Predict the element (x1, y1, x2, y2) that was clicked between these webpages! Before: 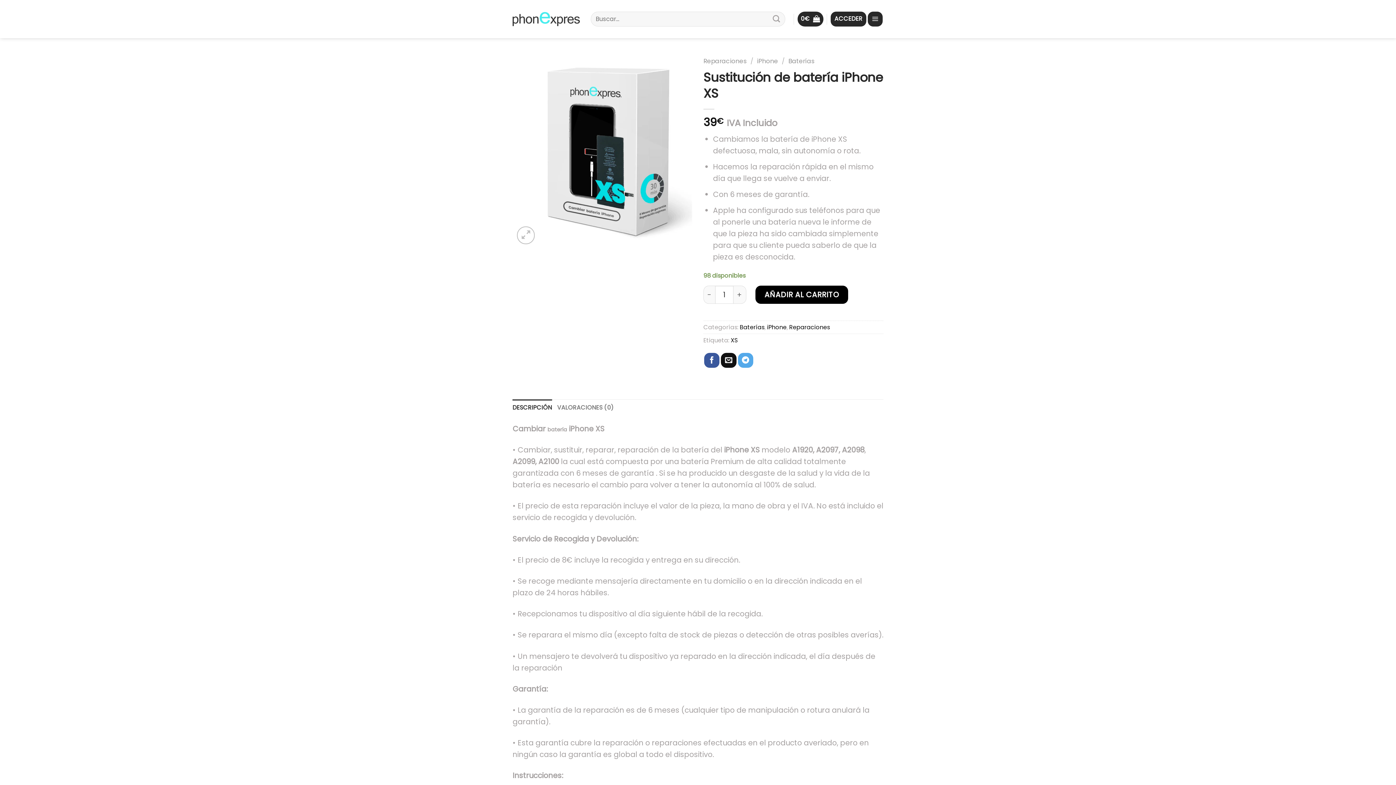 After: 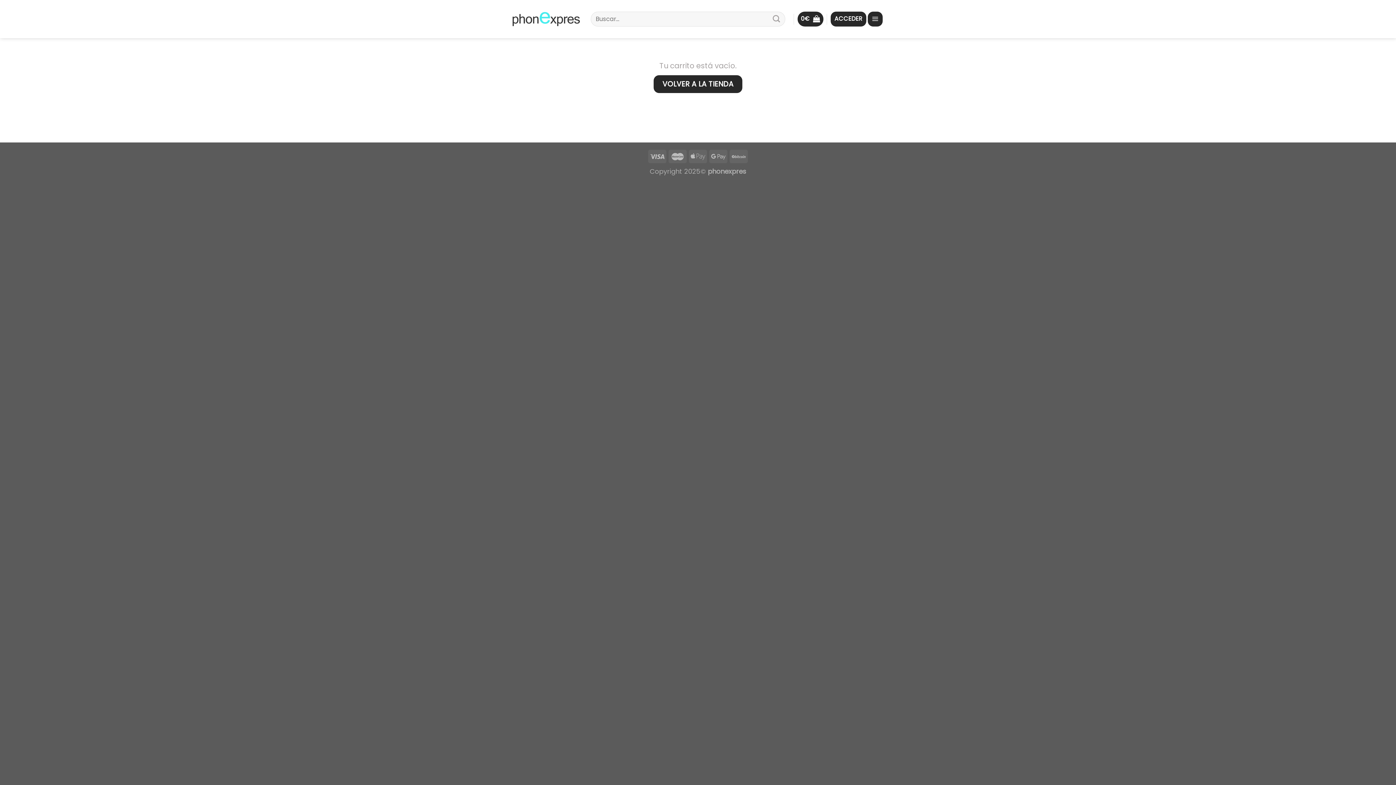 Action: bbox: (797, 11, 823, 26) label: 0€ 